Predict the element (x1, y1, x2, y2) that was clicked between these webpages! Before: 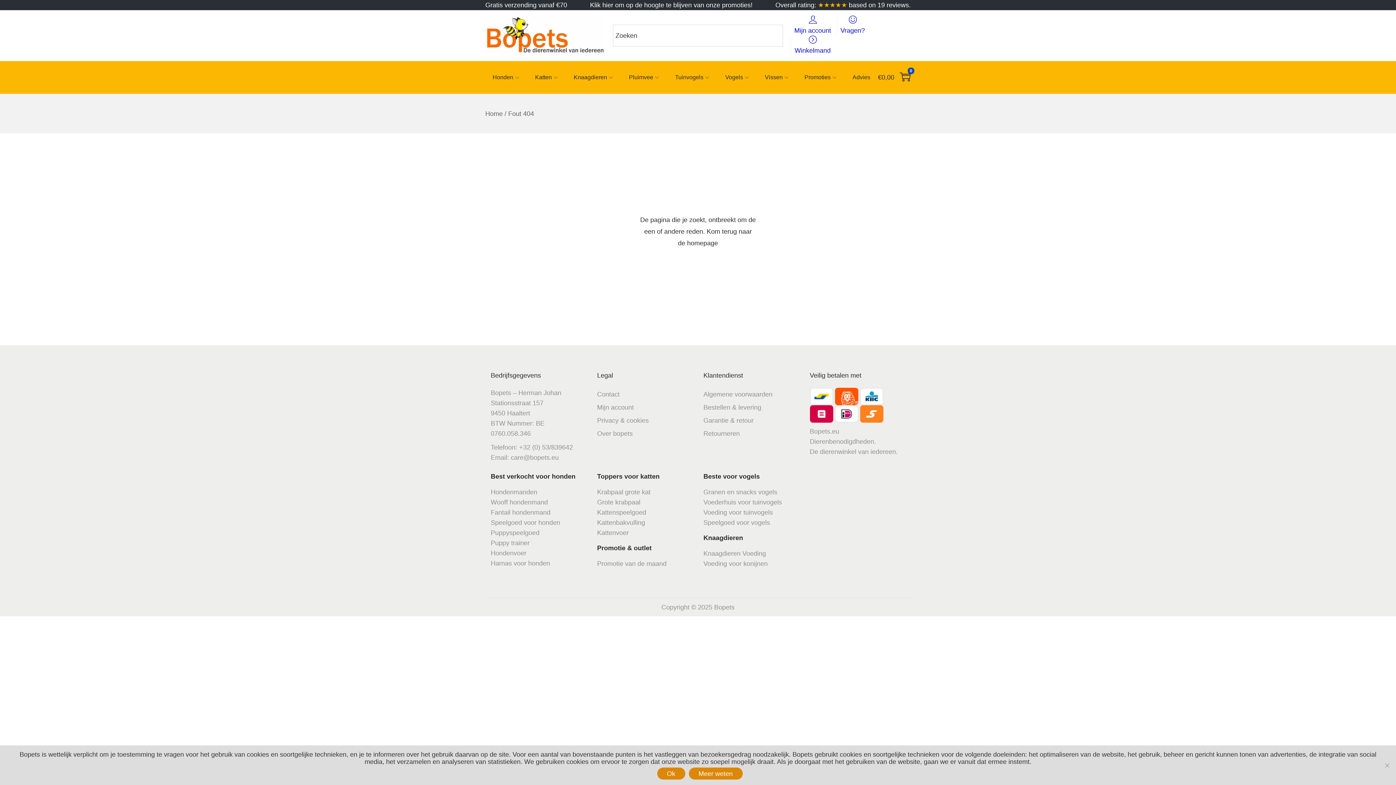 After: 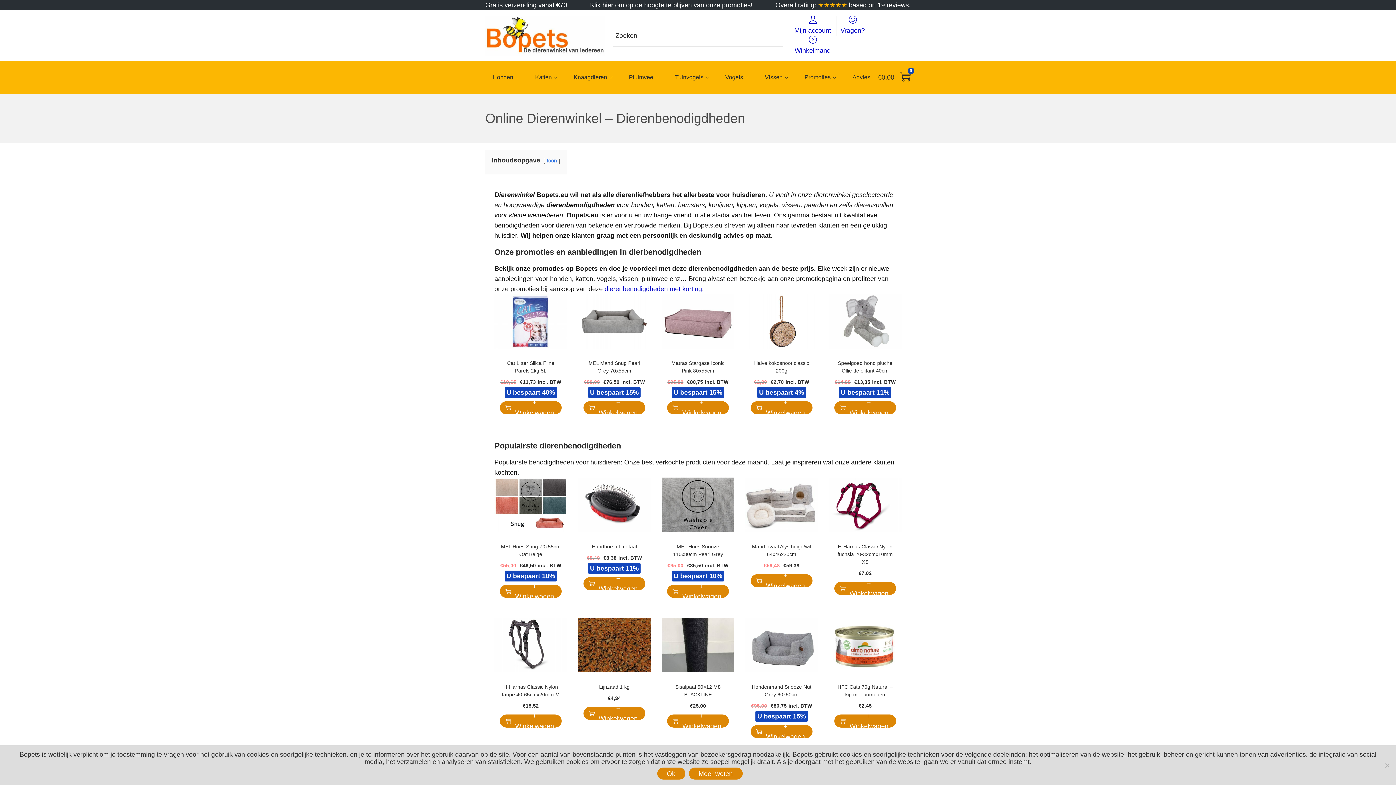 Action: bbox: (485, 31, 605, 38)